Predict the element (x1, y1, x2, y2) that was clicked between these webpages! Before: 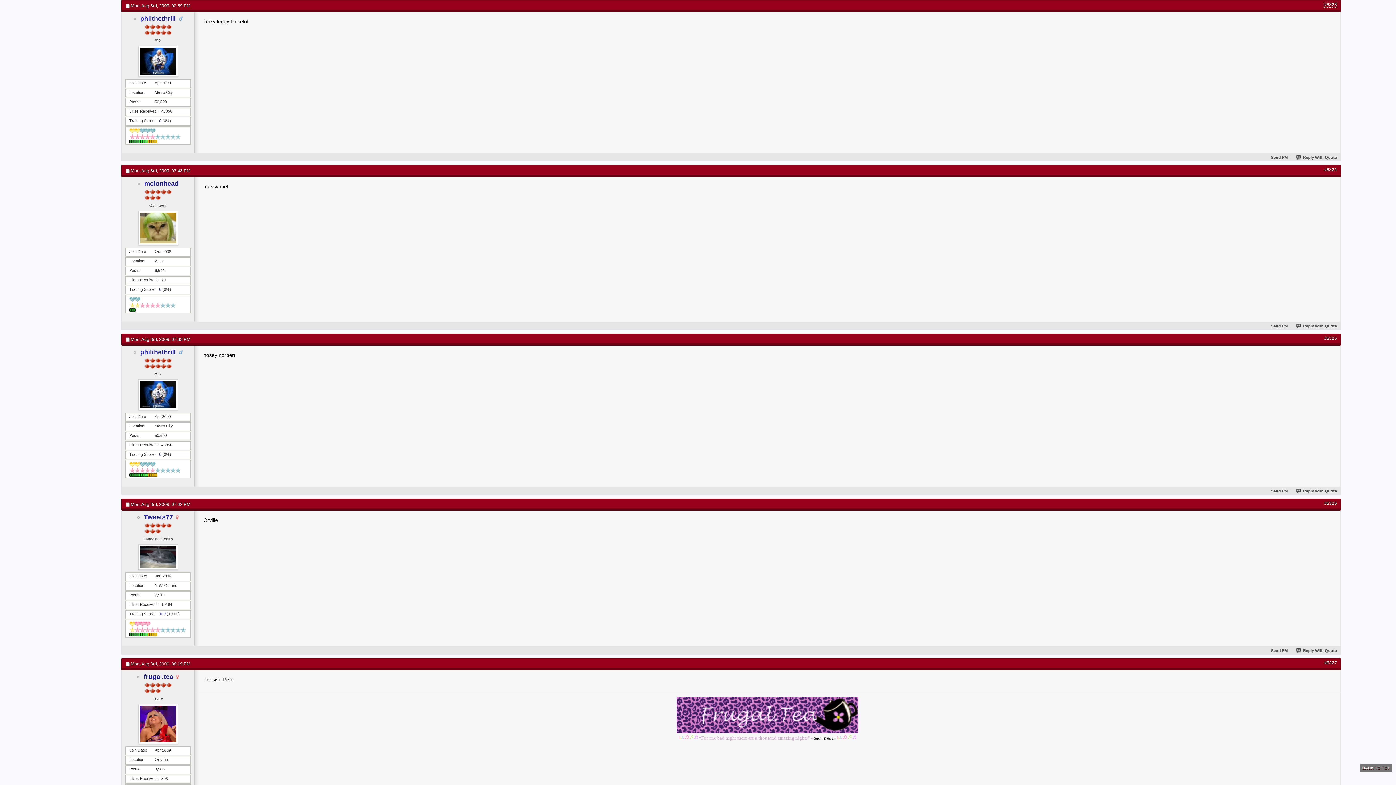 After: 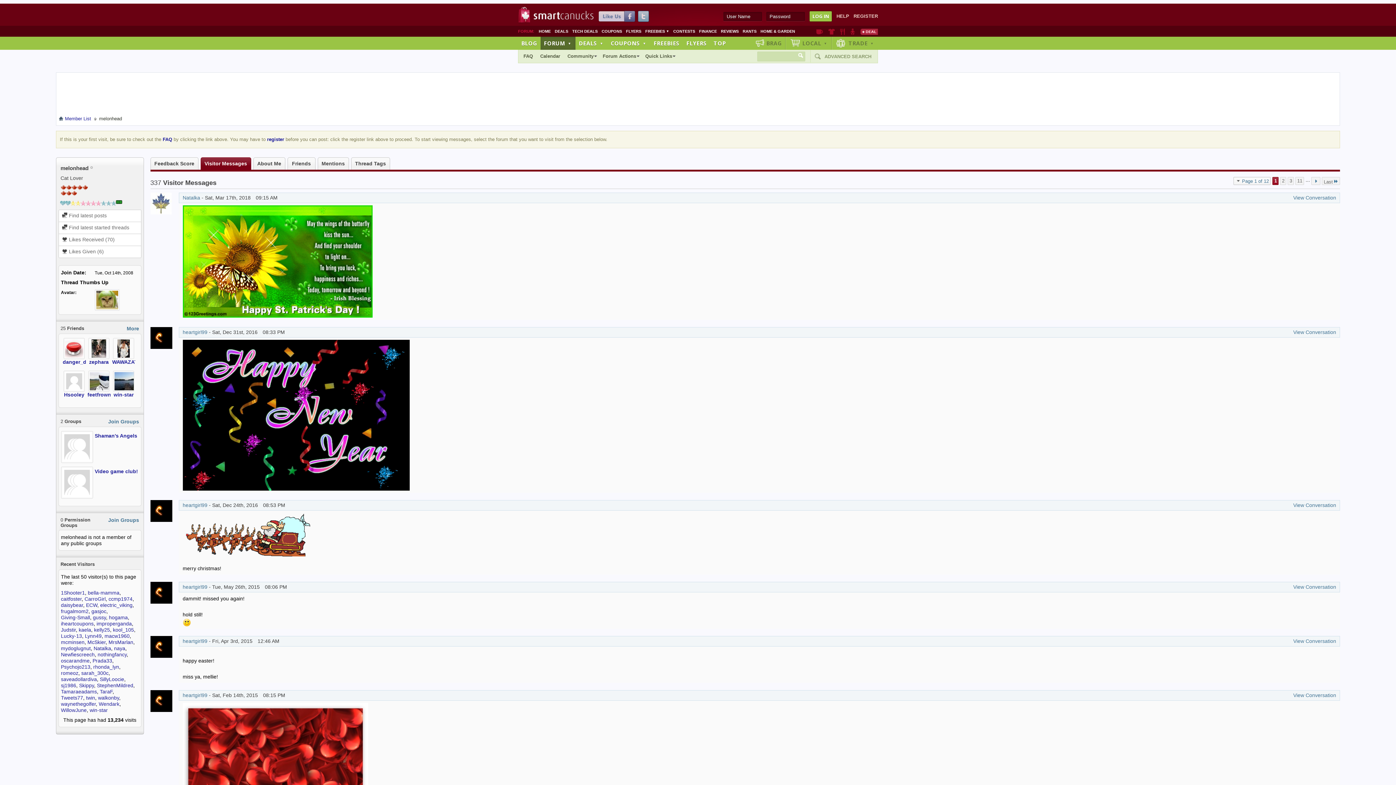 Action: bbox: (144, 180, 178, 187) label: melonhead